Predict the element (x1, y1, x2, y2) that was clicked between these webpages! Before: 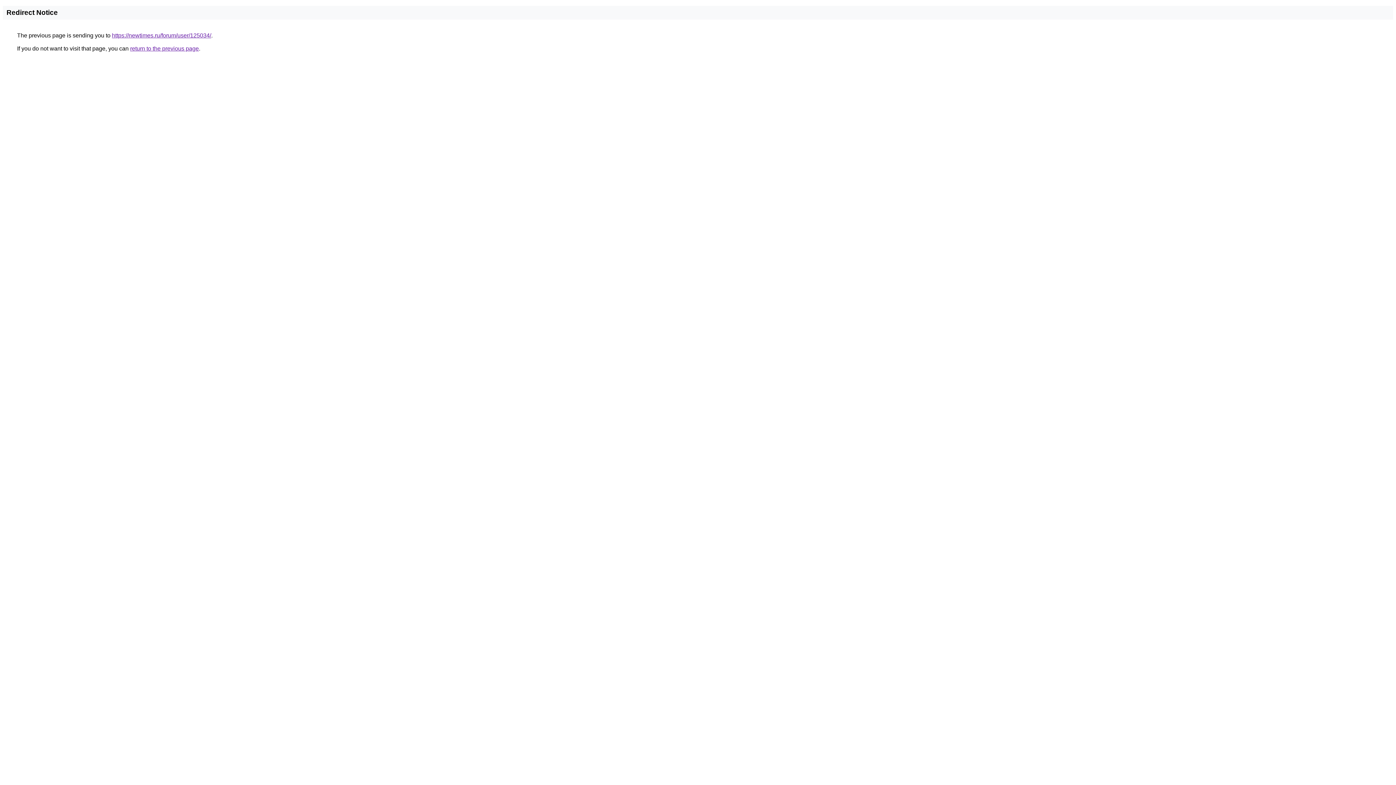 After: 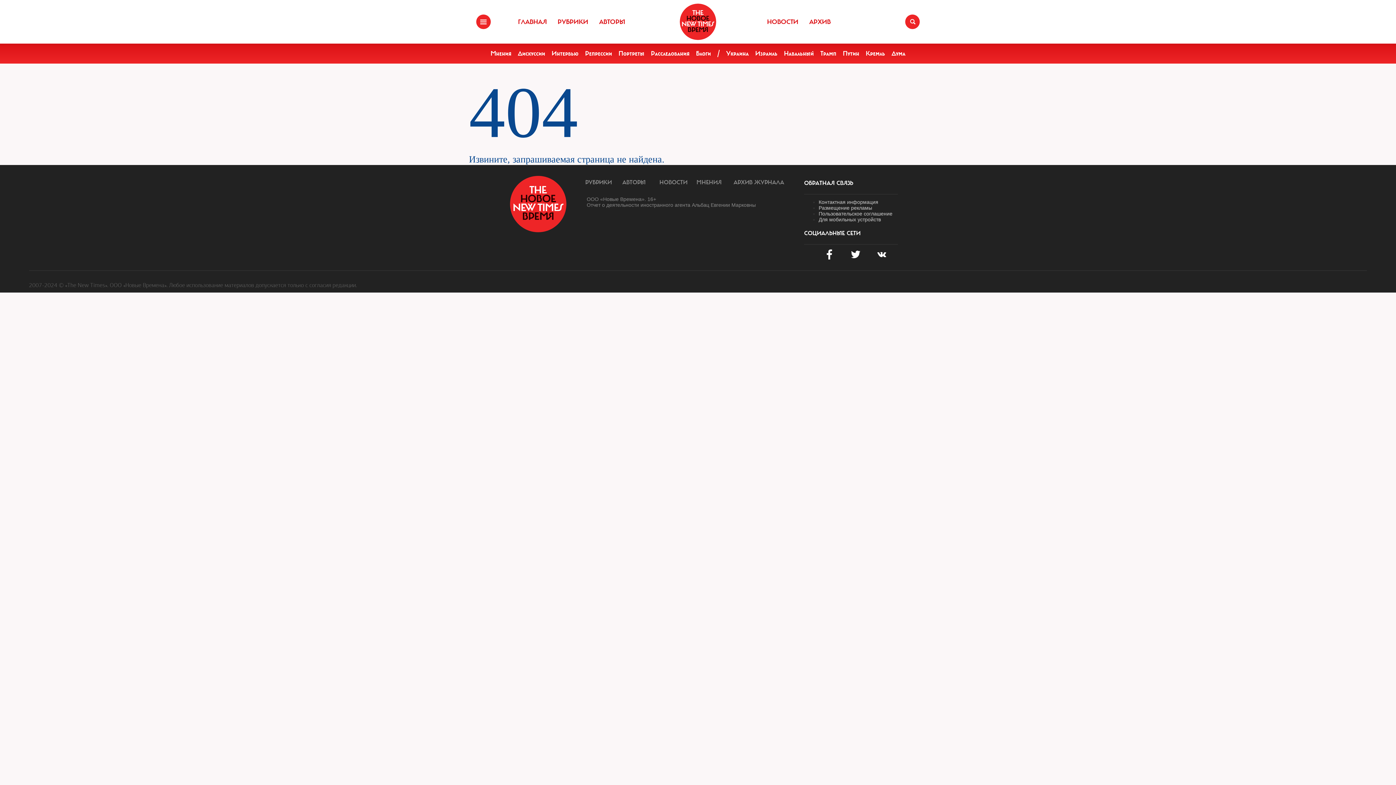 Action: label: https://newtimes.ru/forum/user/125034/ bbox: (112, 32, 211, 38)